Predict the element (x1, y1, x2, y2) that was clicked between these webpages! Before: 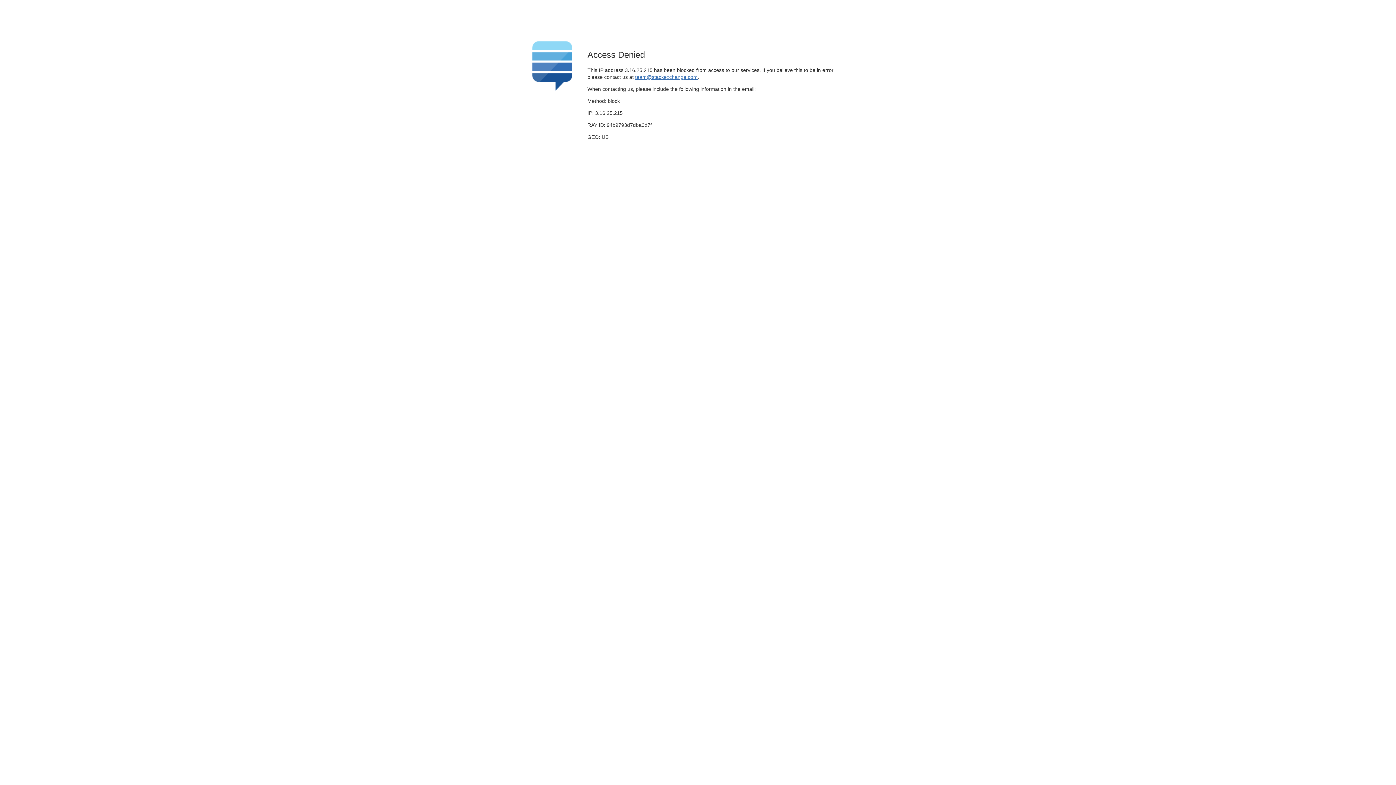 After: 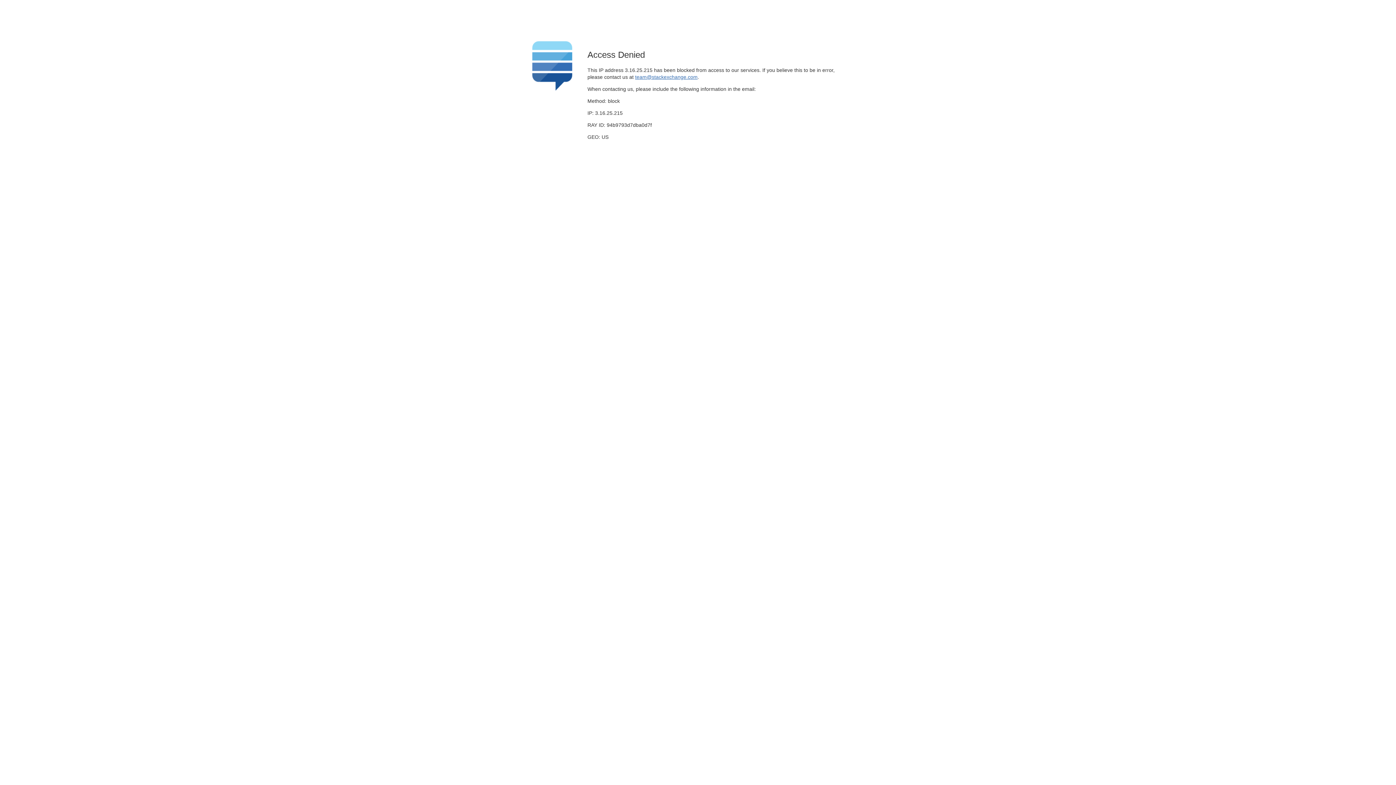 Action: label: team@stackexchange.com bbox: (635, 74, 697, 79)